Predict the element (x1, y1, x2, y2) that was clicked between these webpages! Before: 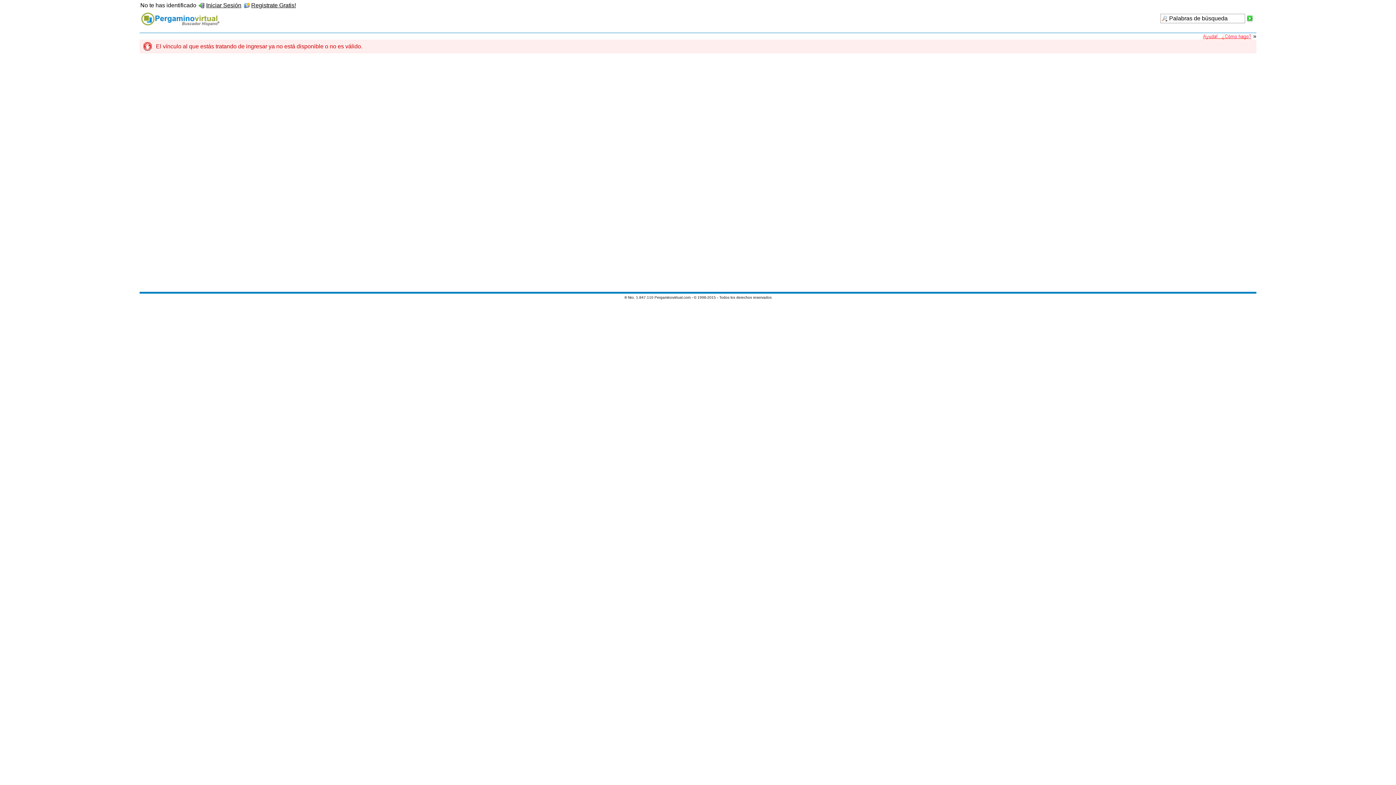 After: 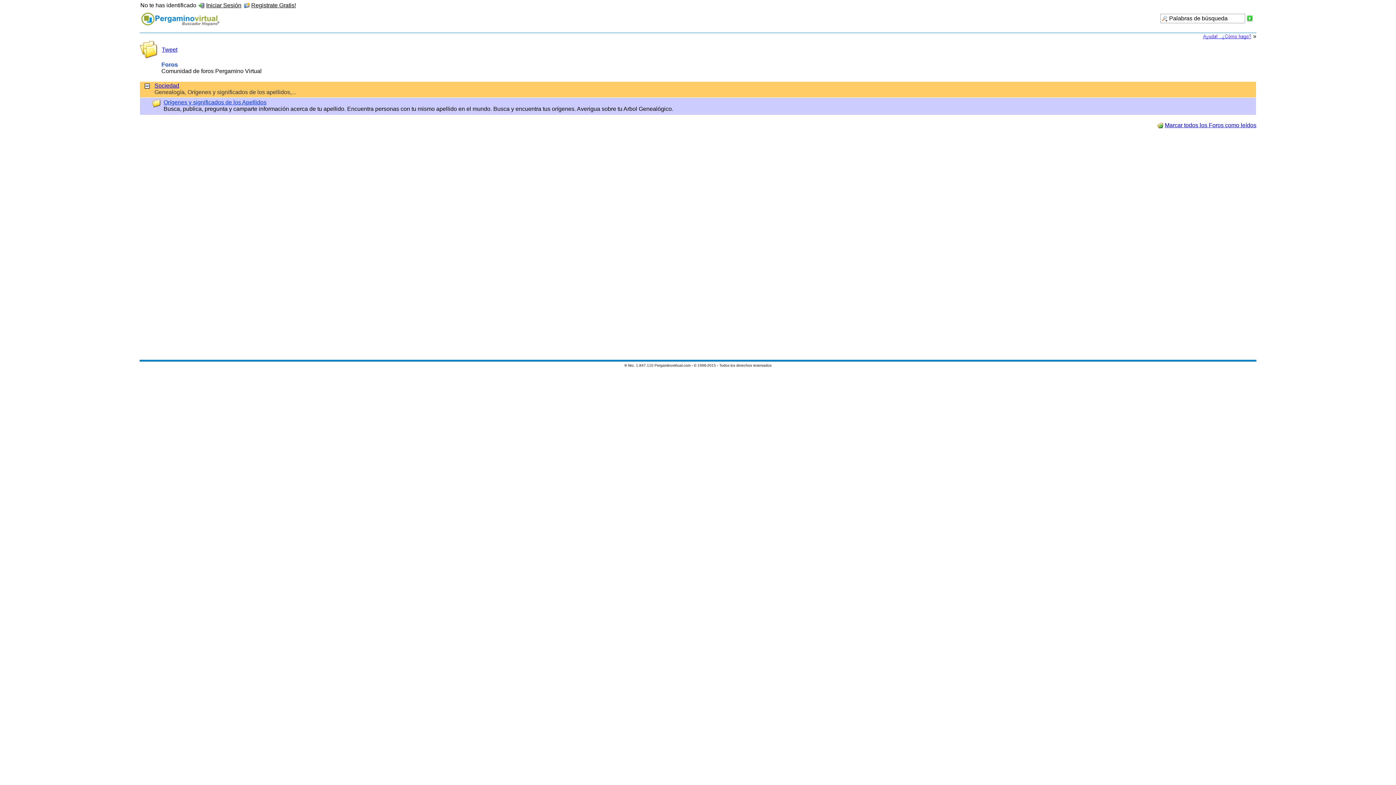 Action: bbox: (140, 10, 1156, 28)